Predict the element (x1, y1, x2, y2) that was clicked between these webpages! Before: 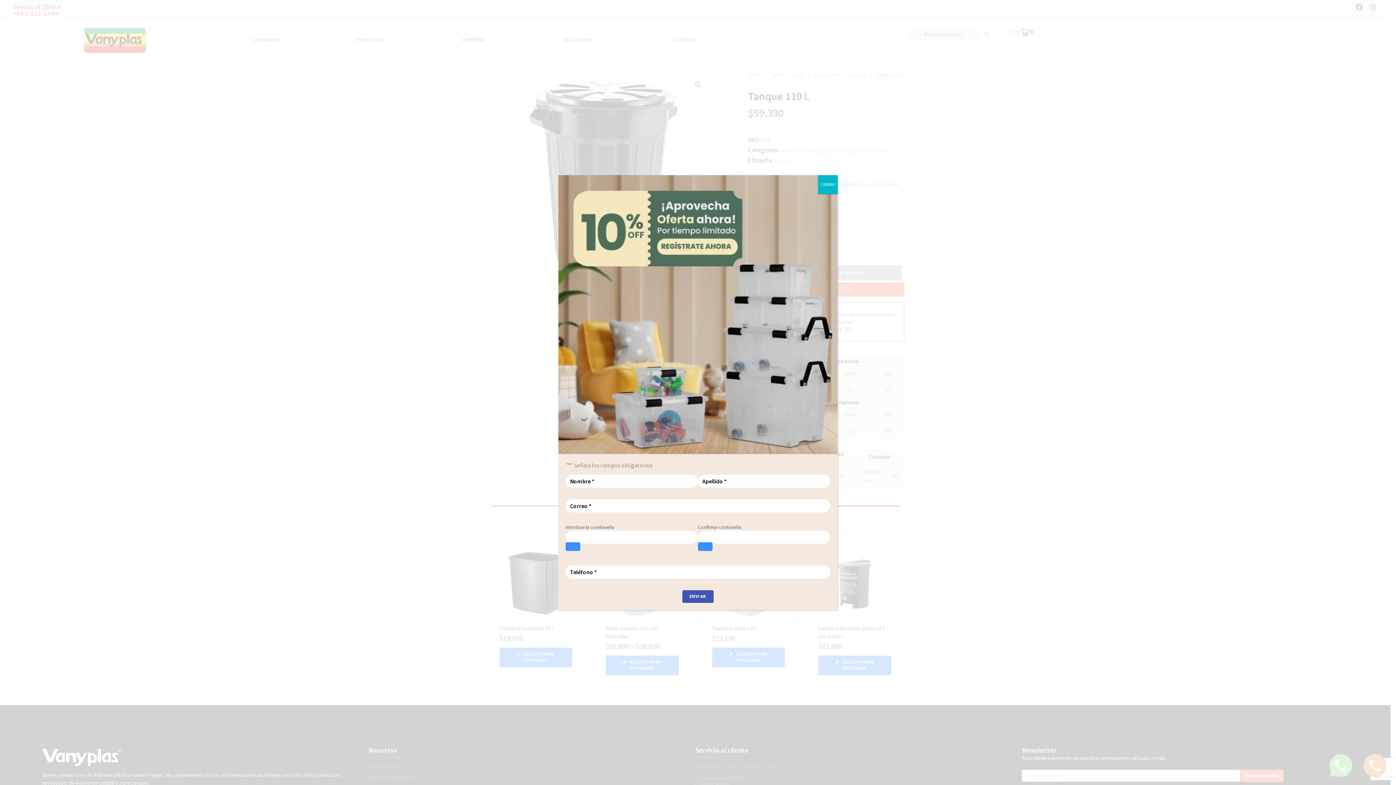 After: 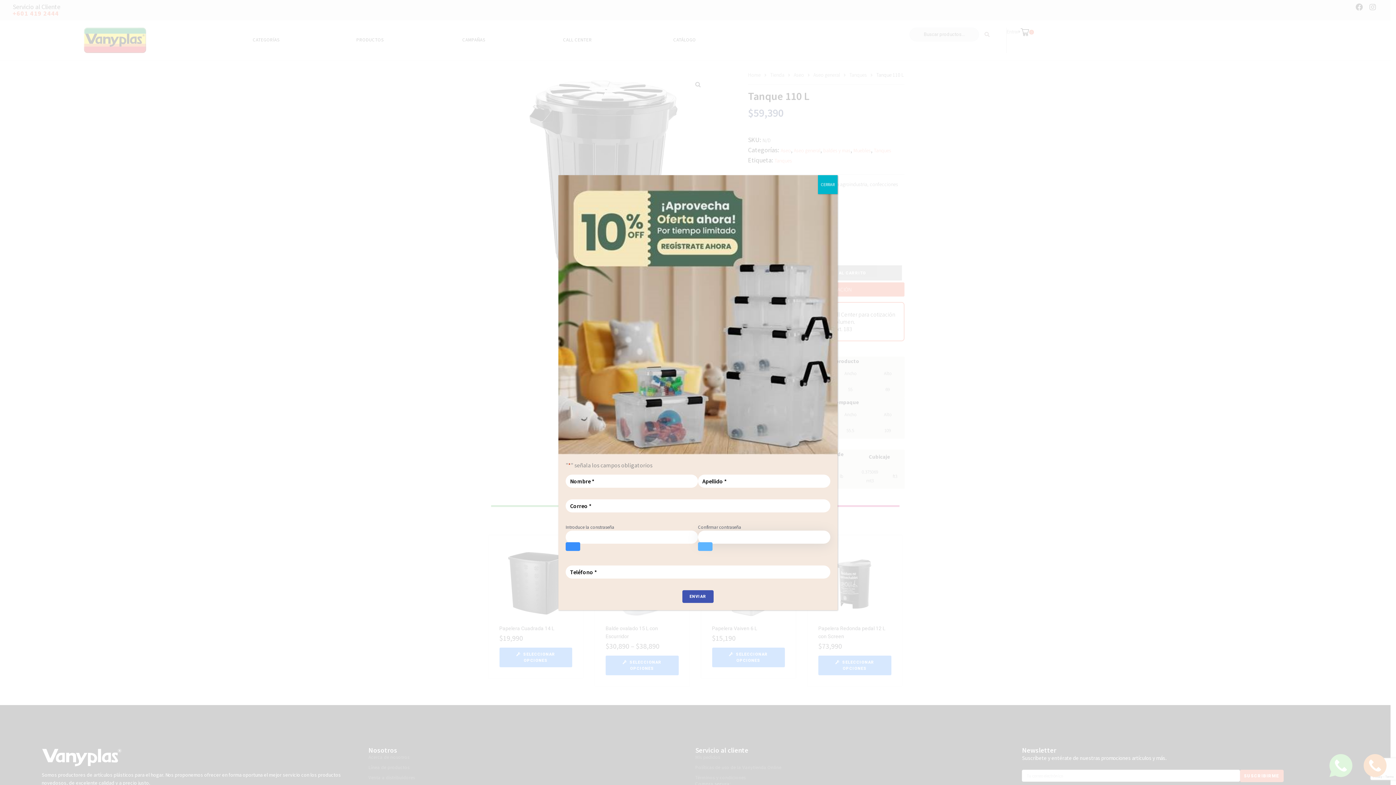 Action: label: Mostrar contraseña bbox: (698, 542, 712, 551)